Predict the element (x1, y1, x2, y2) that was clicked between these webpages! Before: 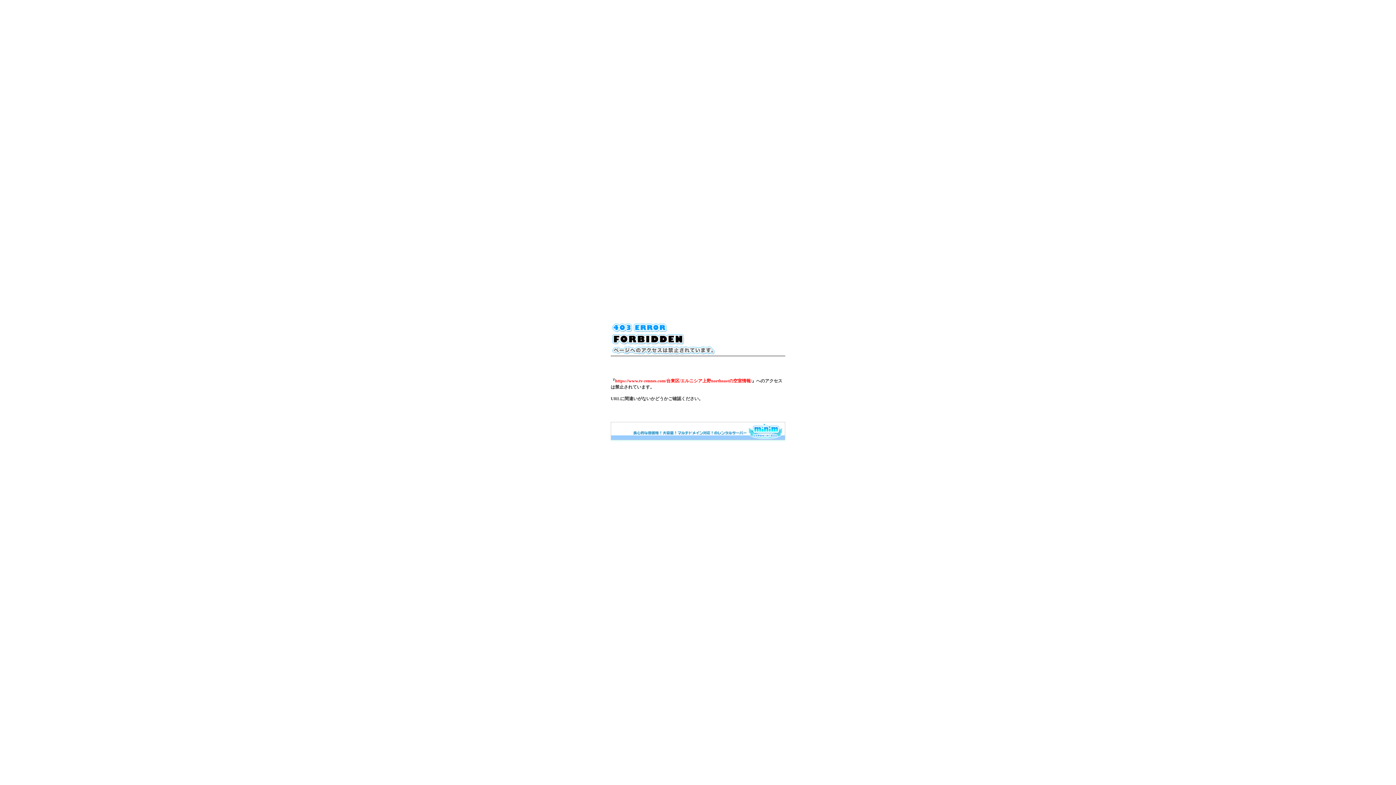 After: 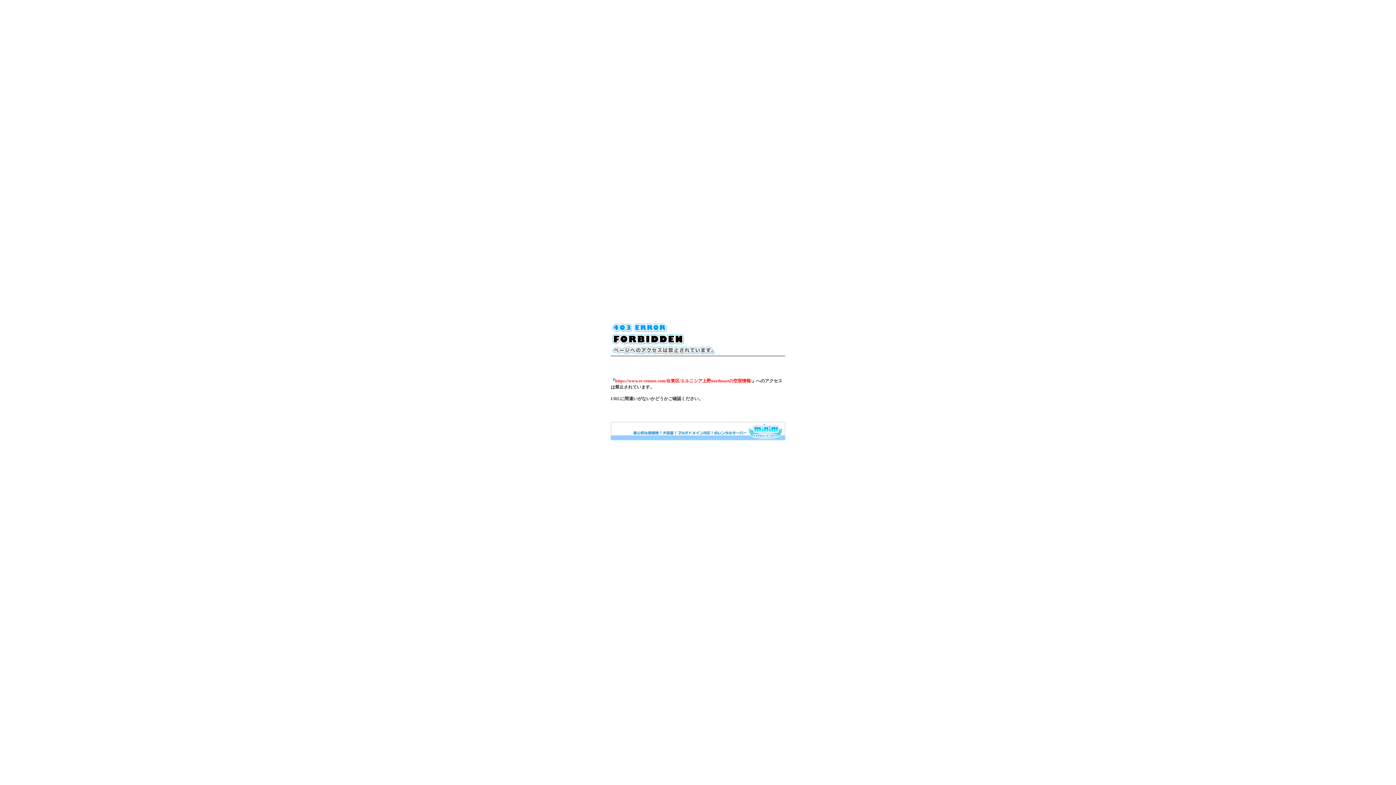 Action: bbox: (610, 436, 785, 441)